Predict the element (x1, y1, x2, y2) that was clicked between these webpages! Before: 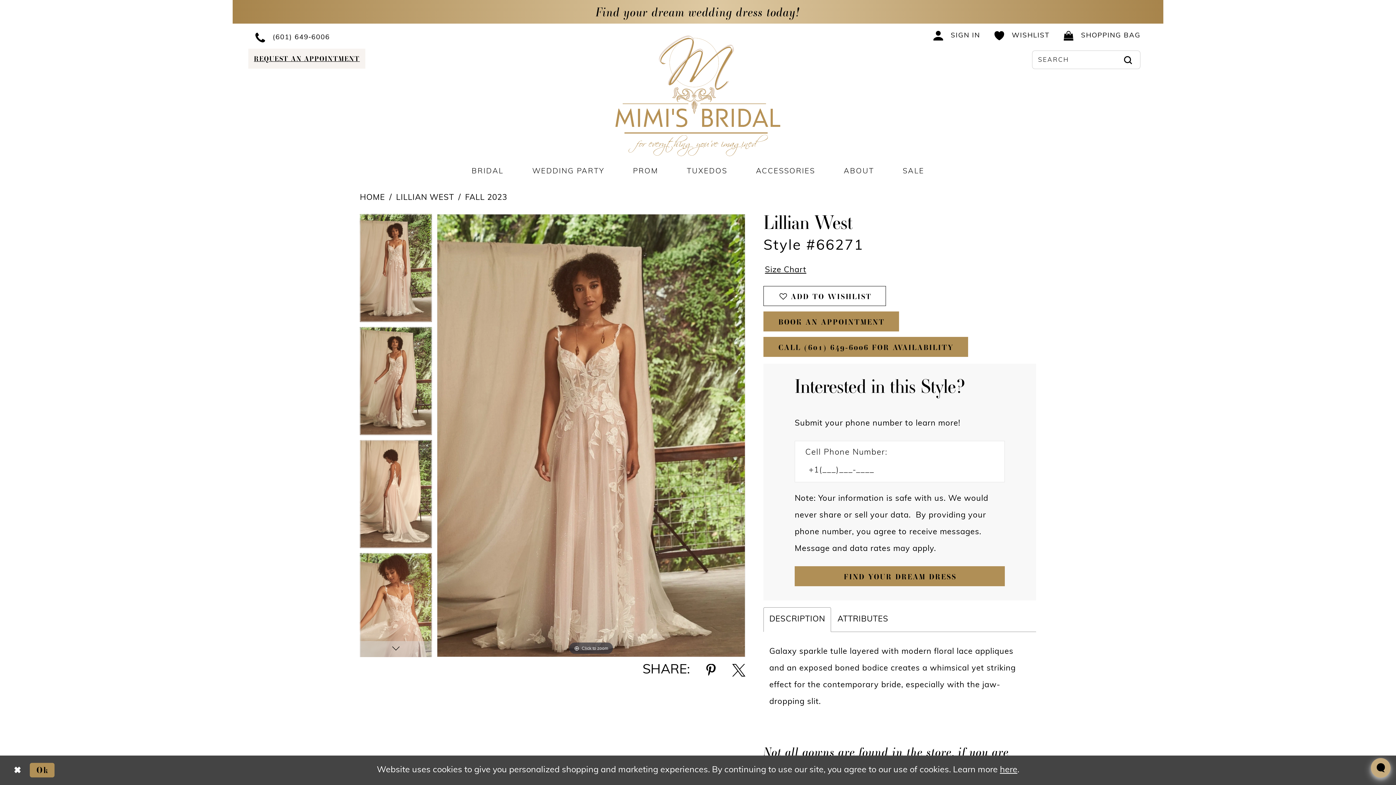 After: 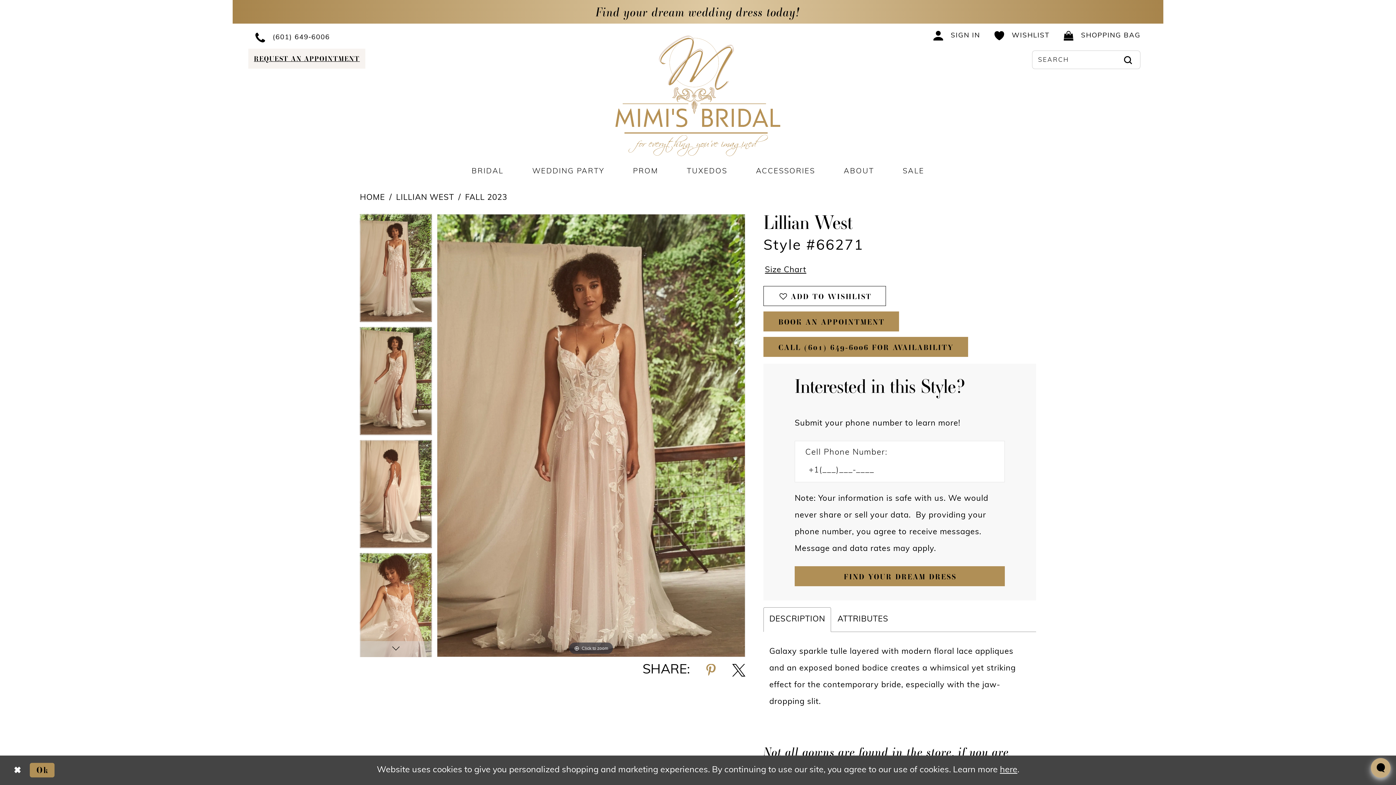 Action: label: Share using Pinterest - Opens in new tab bbox: (706, 664, 715, 676)